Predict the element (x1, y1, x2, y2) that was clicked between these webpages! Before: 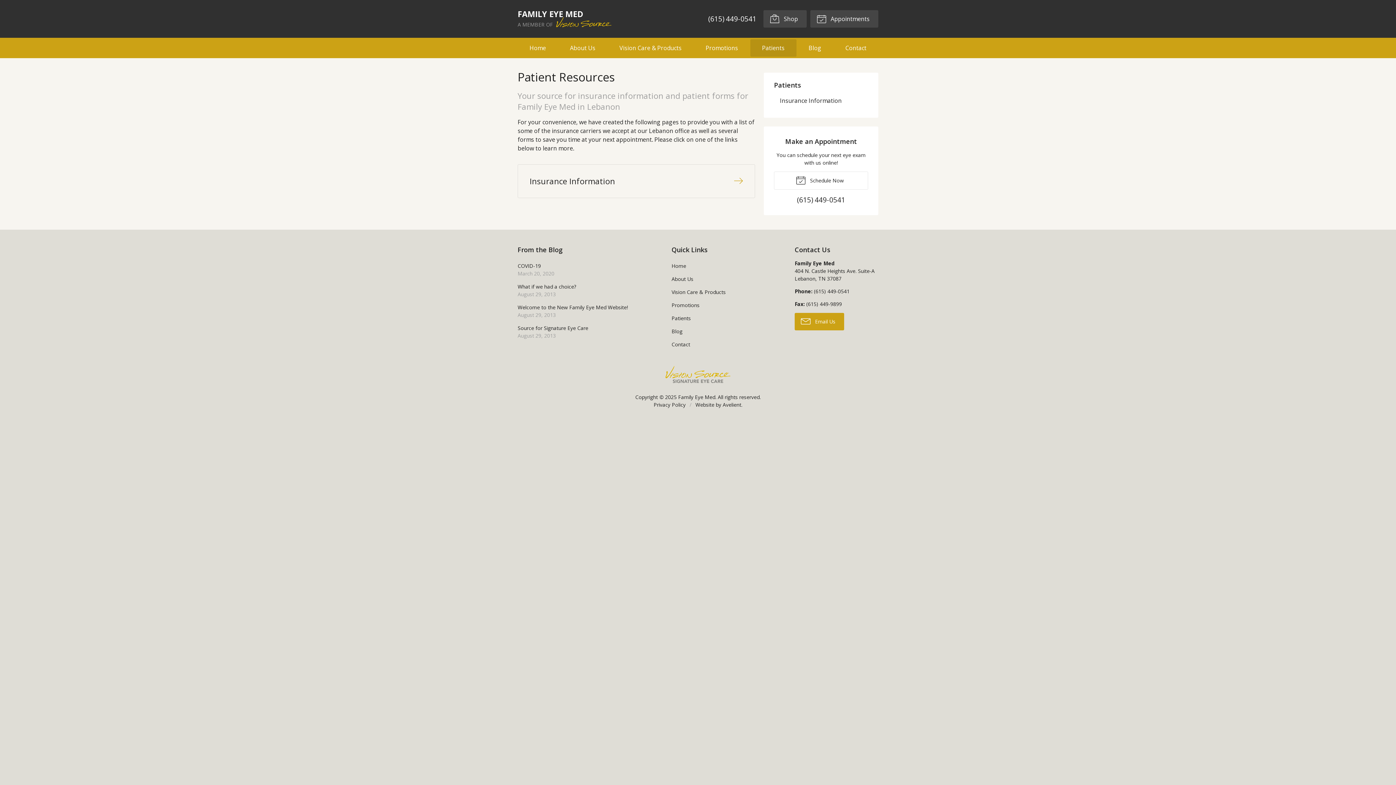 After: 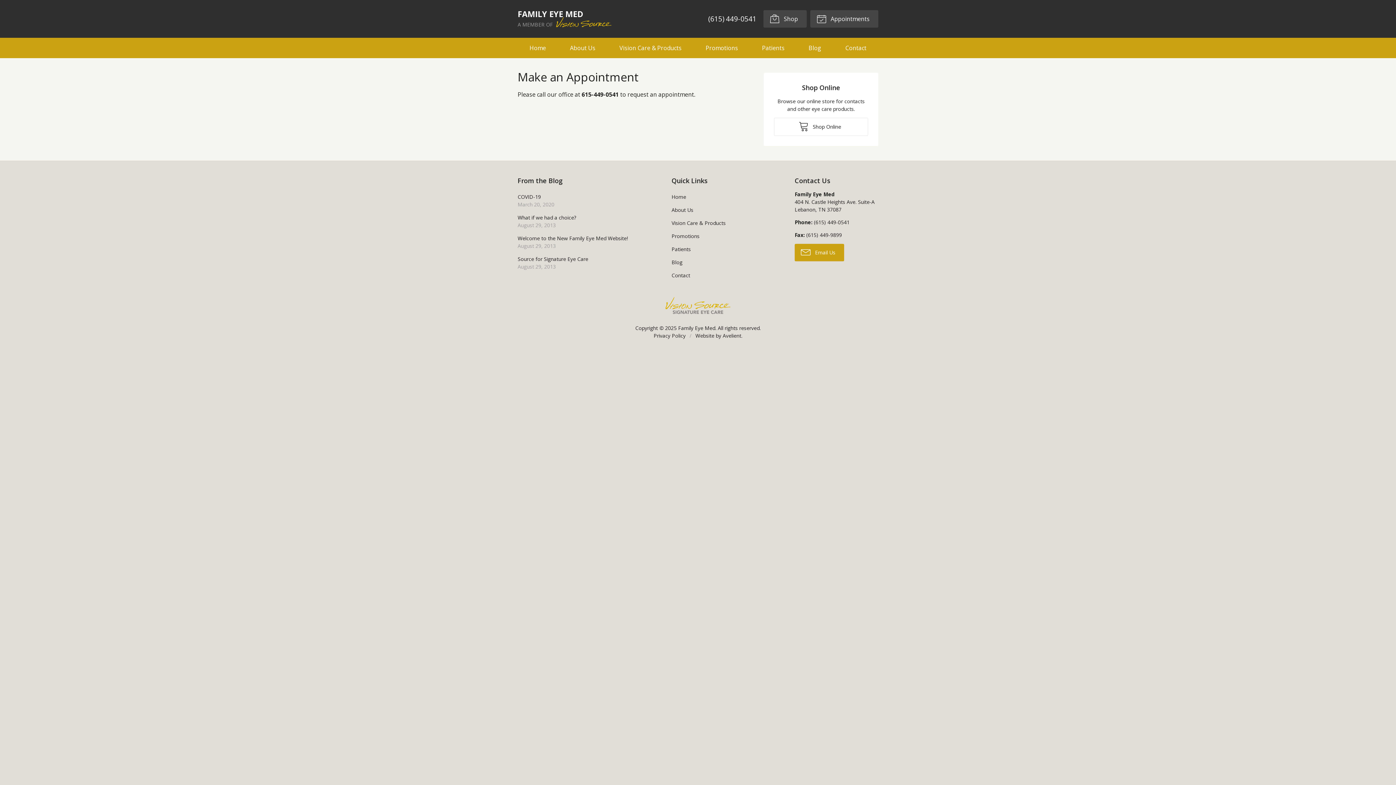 Action: bbox: (810, 10, 878, 27) label:  Appointments